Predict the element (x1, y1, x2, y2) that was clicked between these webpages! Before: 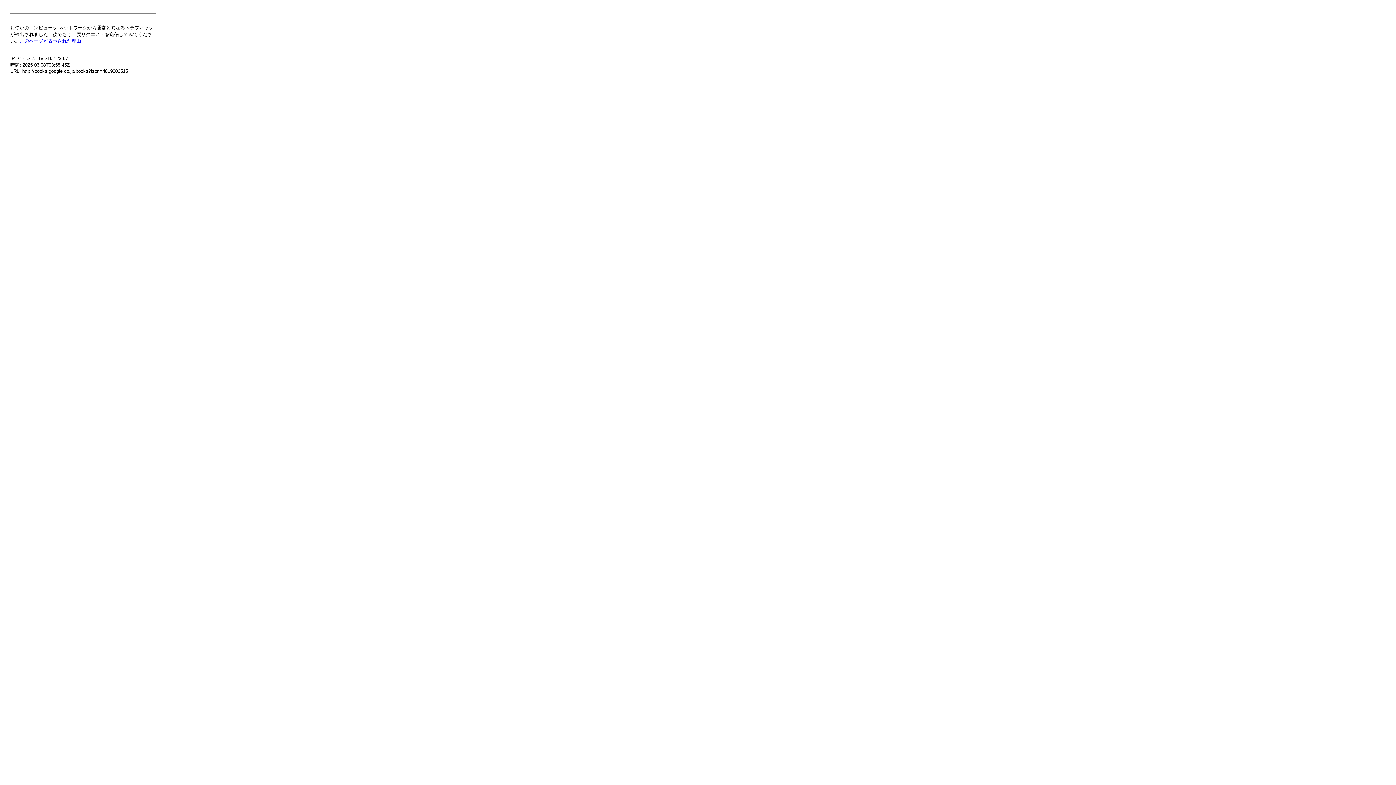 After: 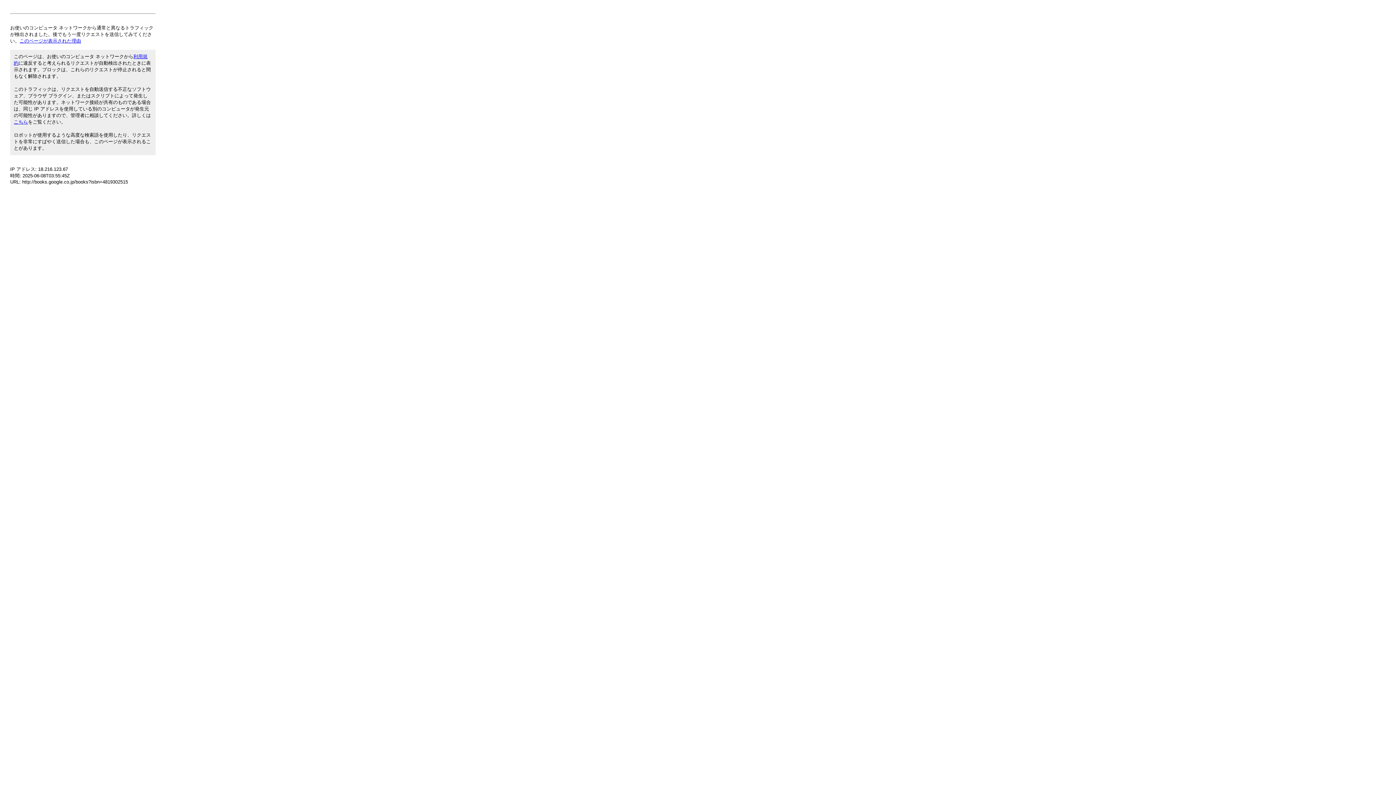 Action: bbox: (19, 38, 81, 43) label: このページが表示された理由